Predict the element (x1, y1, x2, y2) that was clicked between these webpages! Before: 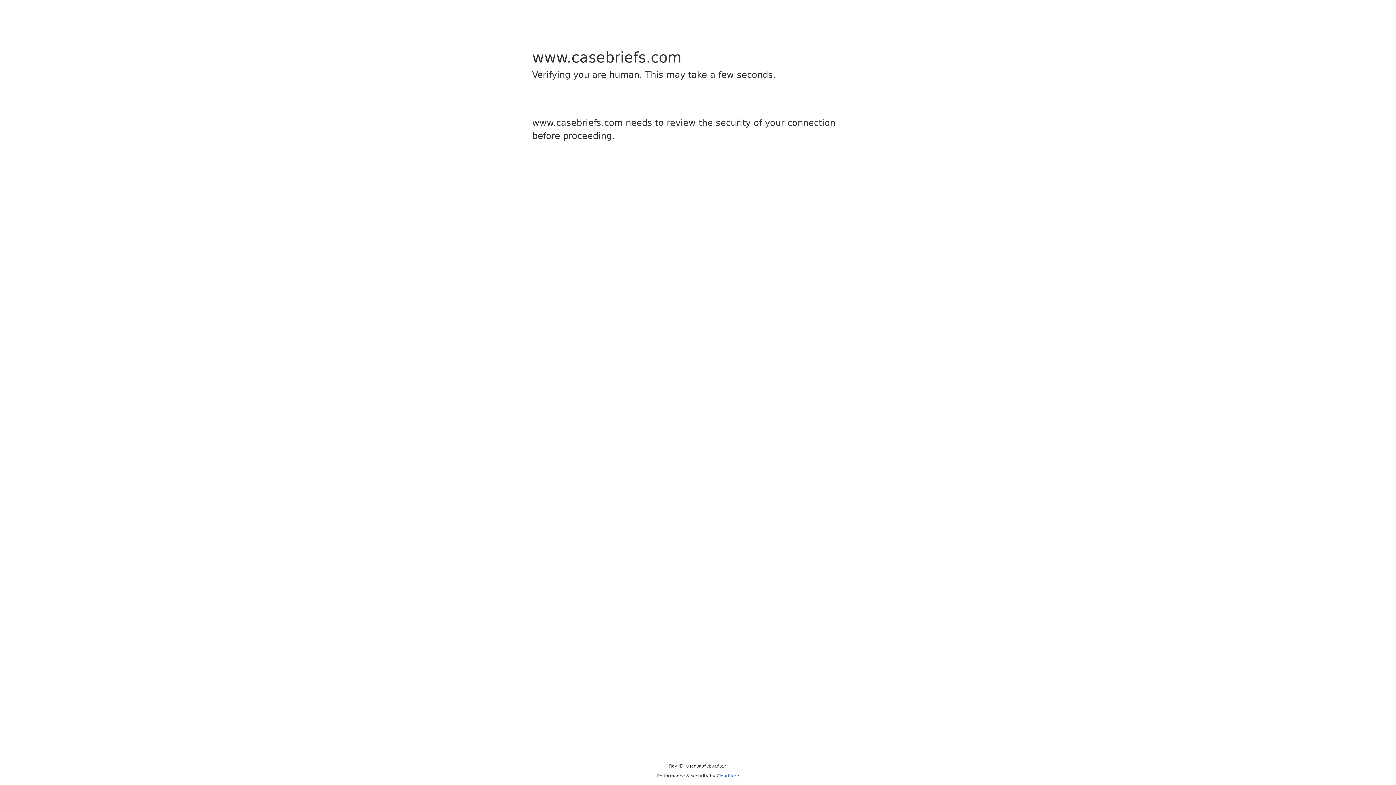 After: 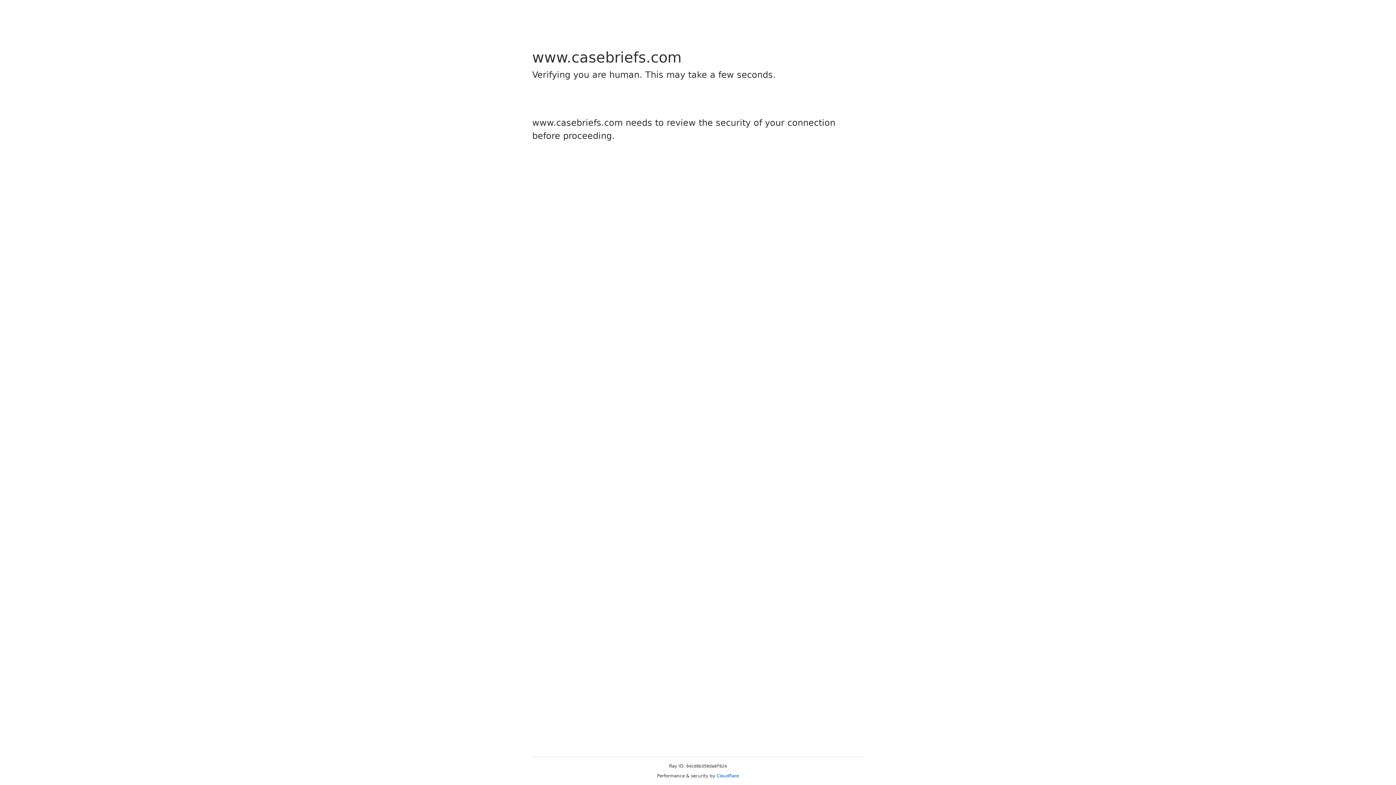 Action: bbox: (716, 773, 739, 778) label: Cloudflare